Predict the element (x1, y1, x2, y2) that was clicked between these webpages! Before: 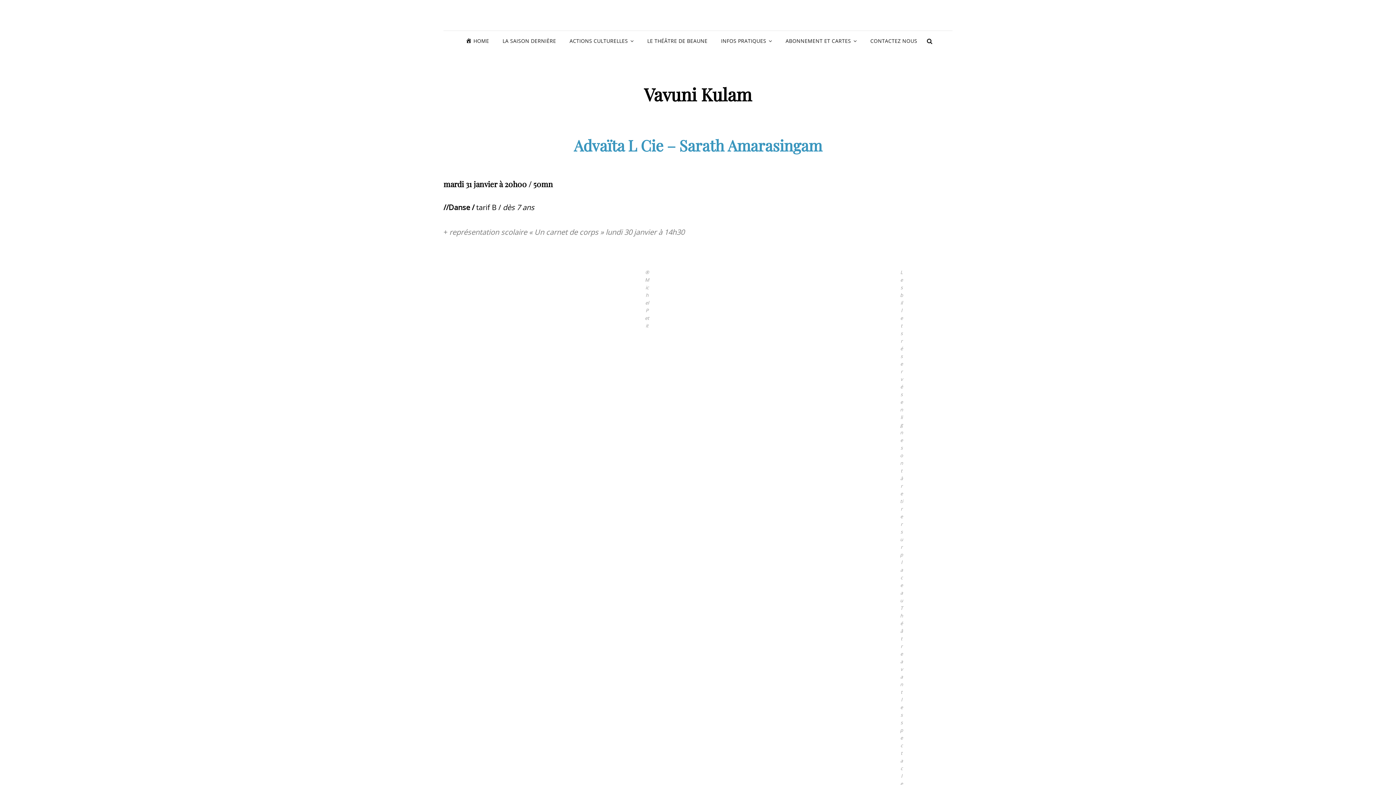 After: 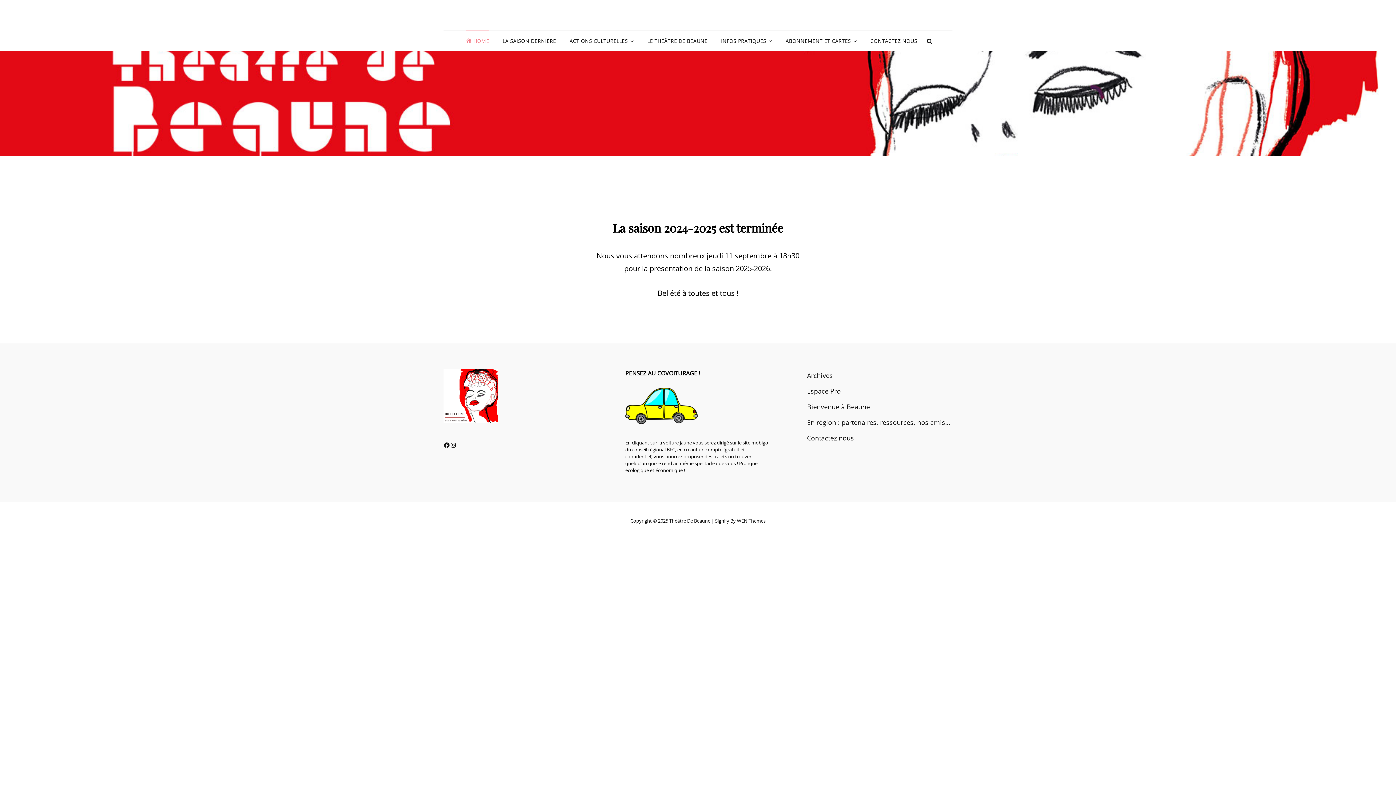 Action: bbox: (459, 30, 495, 51) label: HOME